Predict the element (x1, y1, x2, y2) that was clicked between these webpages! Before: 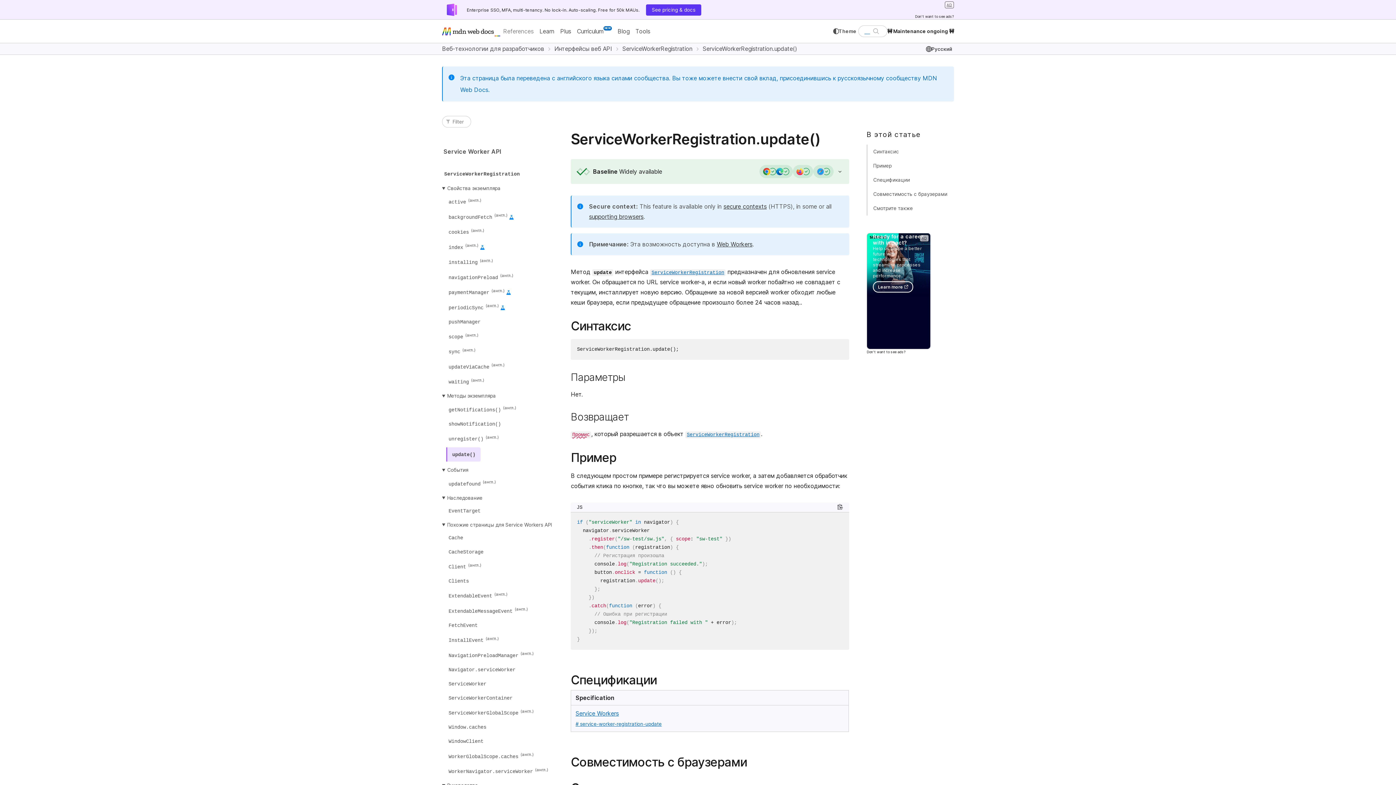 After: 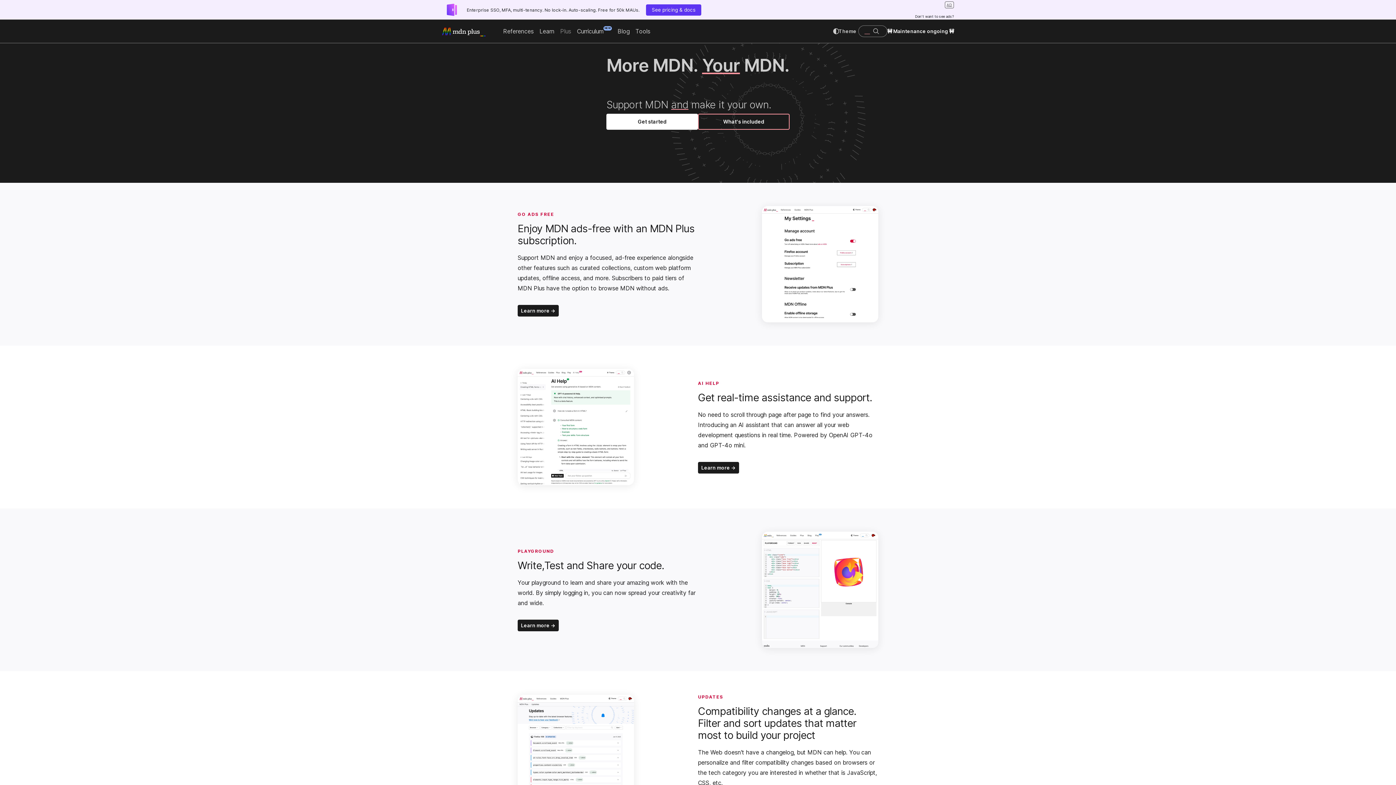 Action: label: Plus bbox: (557, 23, 574, 39)